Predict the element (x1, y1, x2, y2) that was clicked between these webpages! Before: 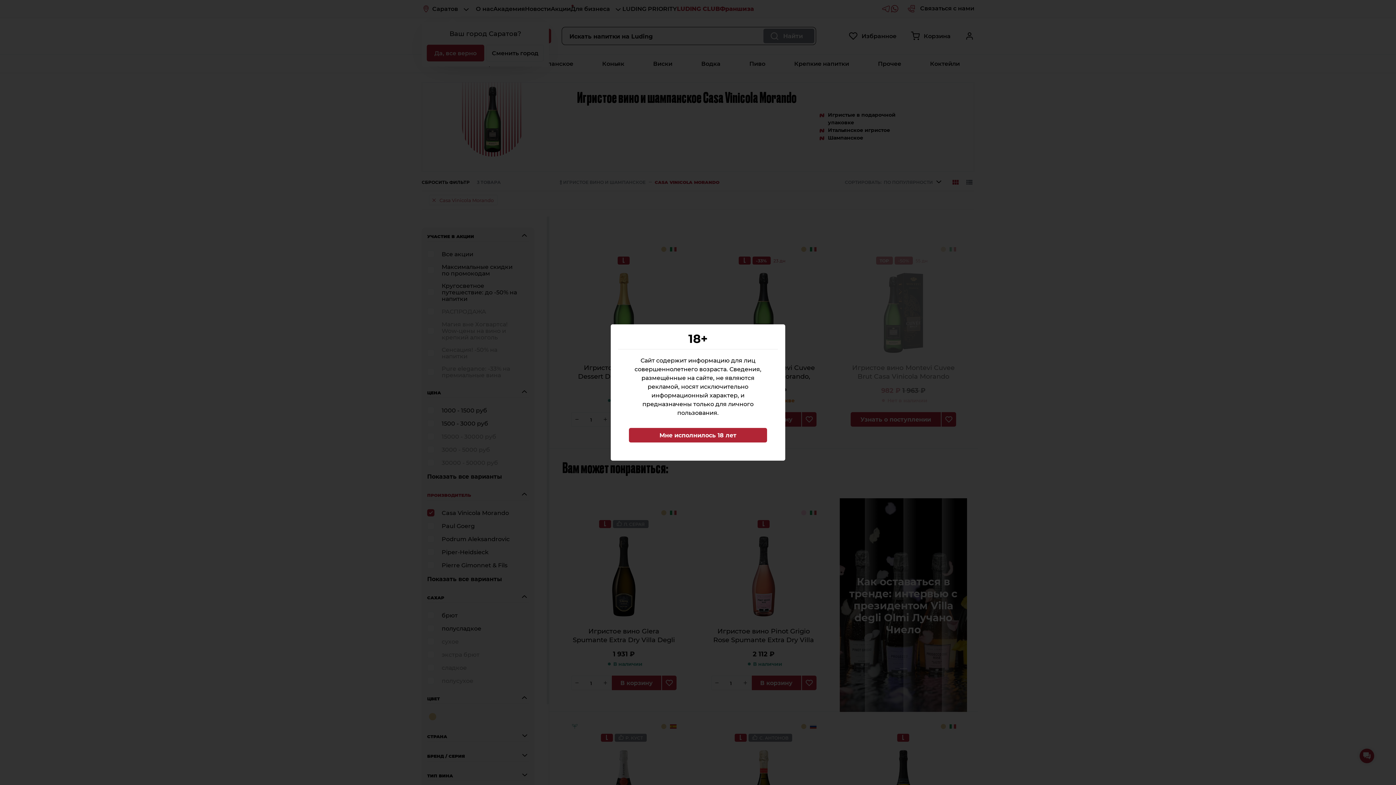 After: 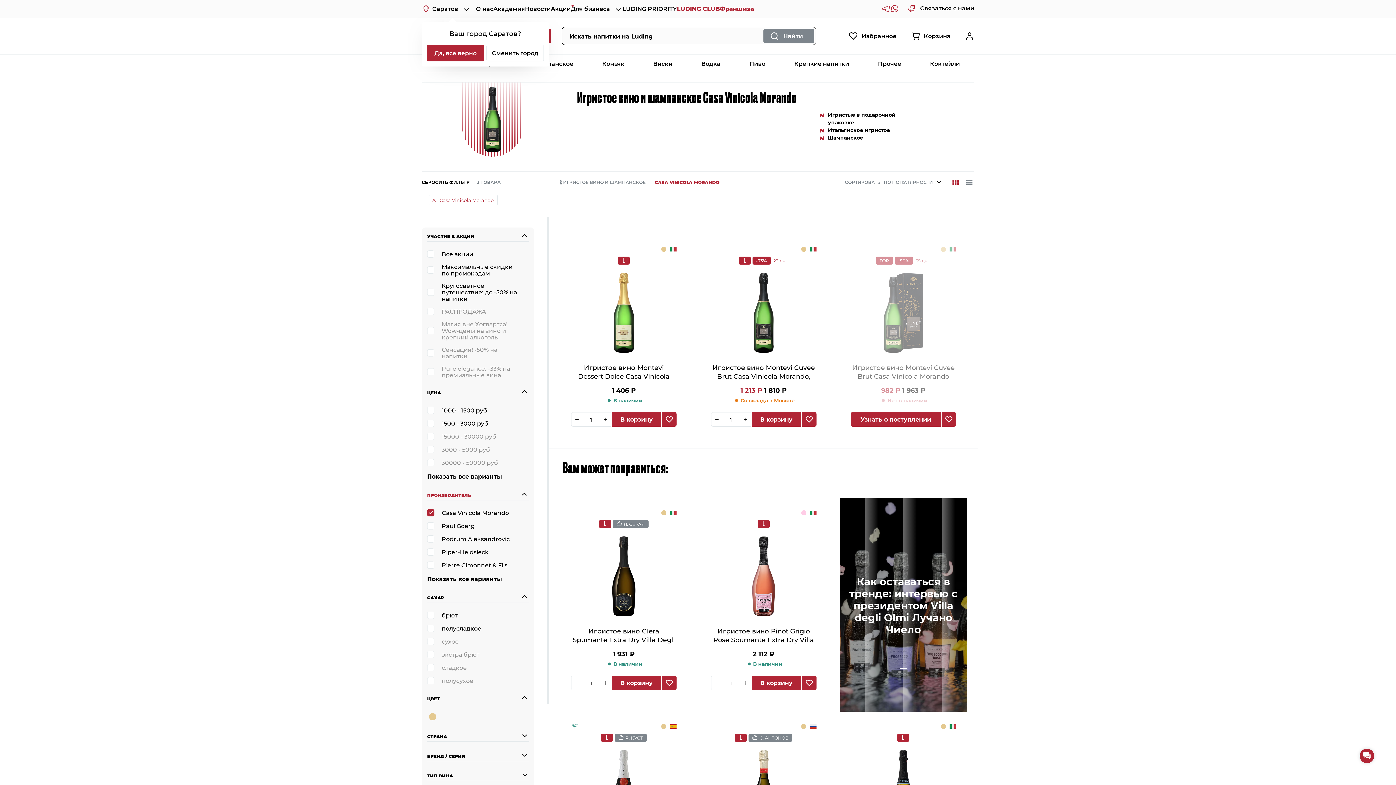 Action: bbox: (629, 428, 767, 442) label: Мне исполнилось 18 лет